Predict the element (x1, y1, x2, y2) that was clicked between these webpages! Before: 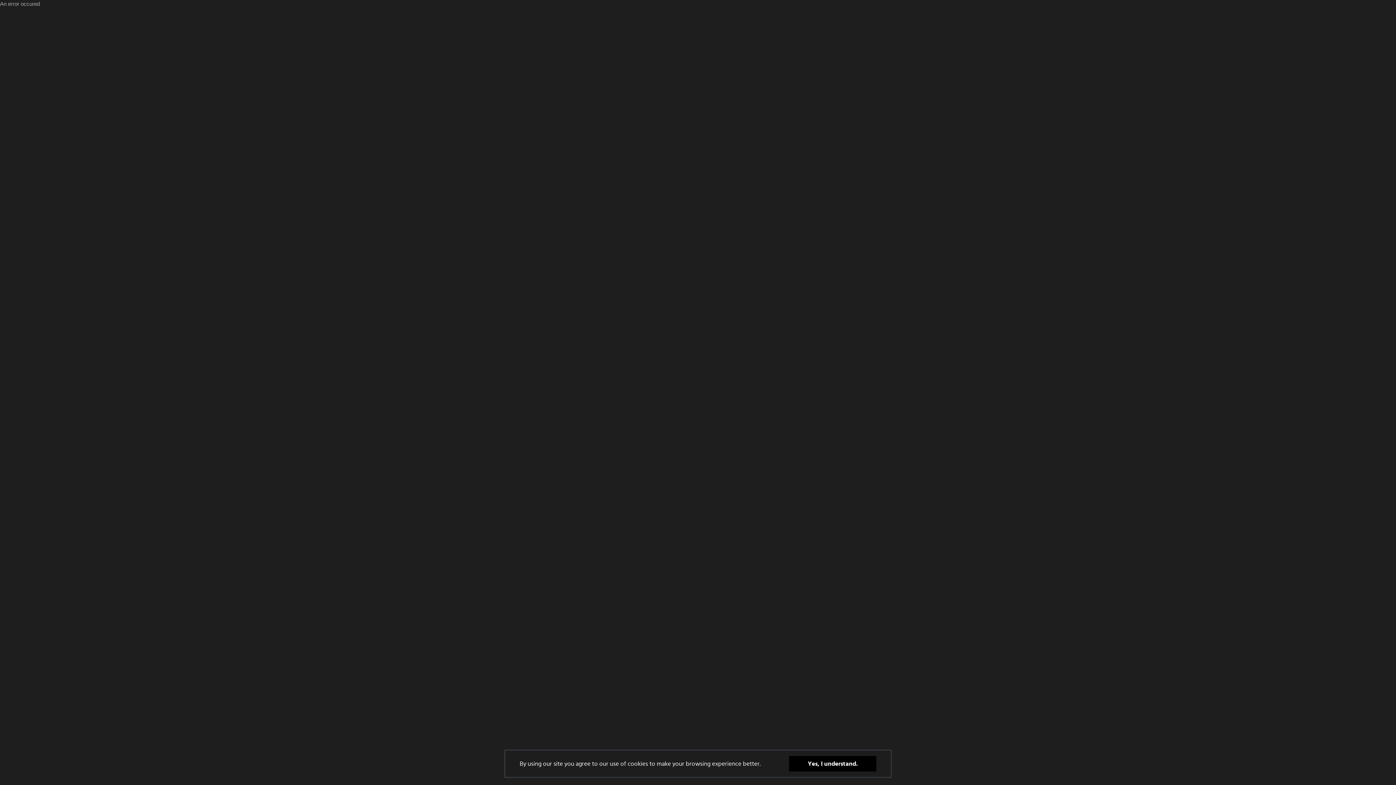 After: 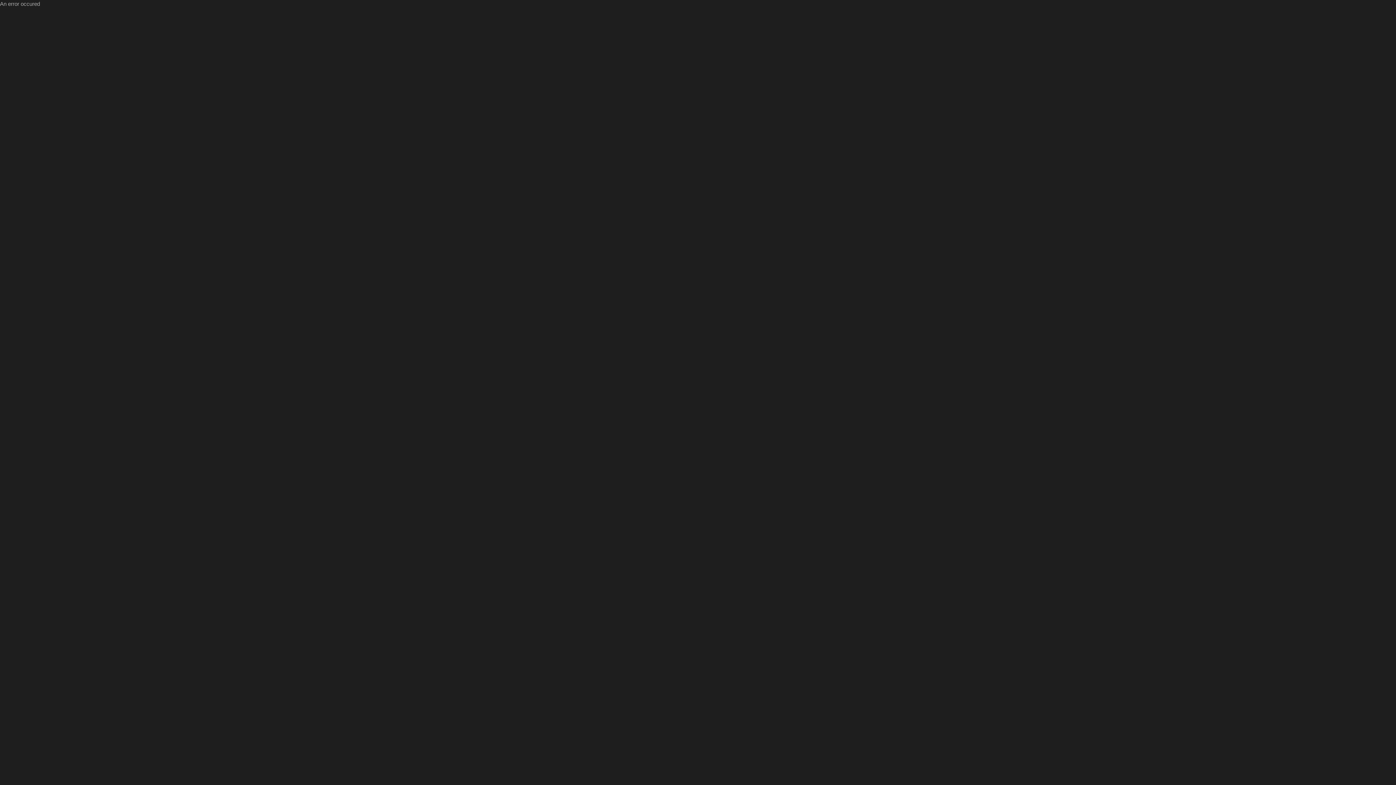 Action: bbox: (789, 756, 876, 772) label: Yes, I understand.